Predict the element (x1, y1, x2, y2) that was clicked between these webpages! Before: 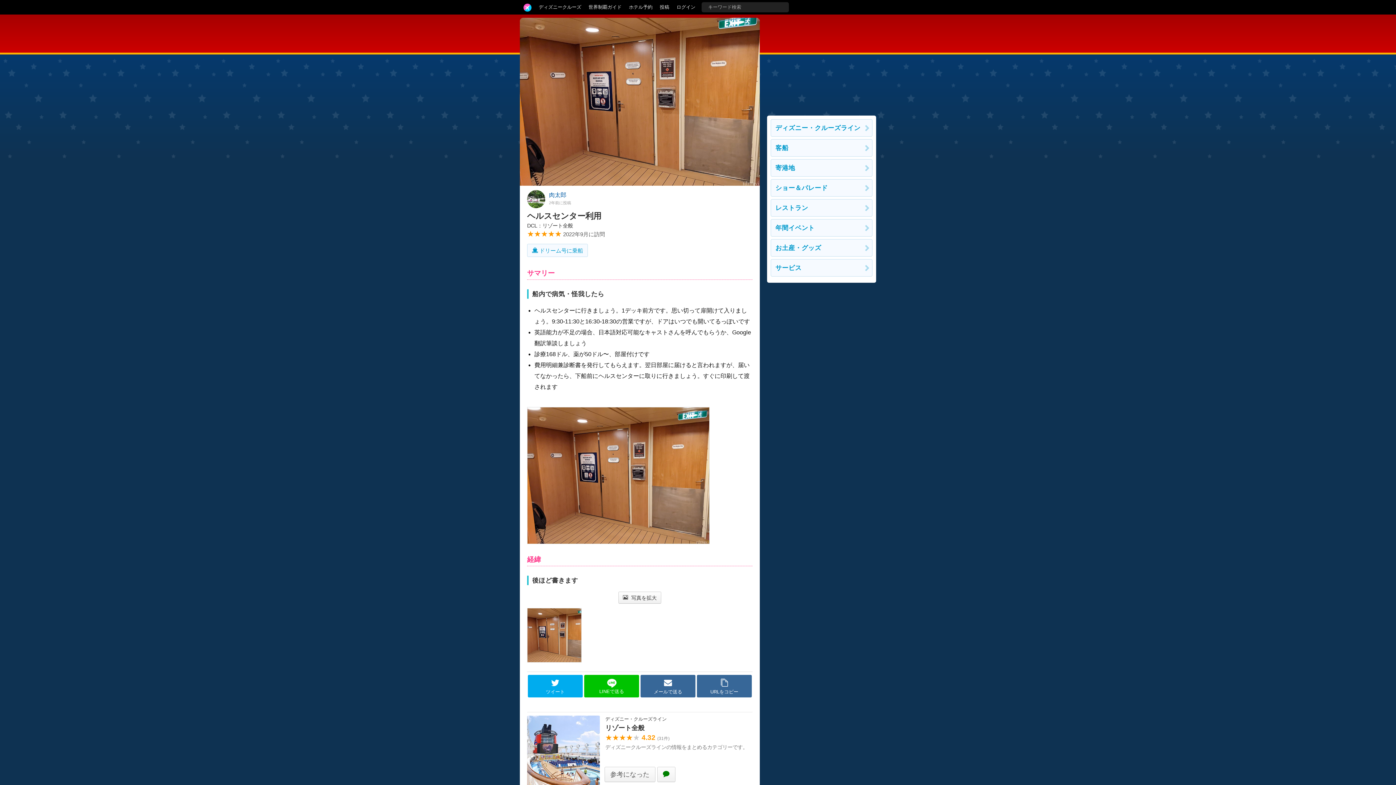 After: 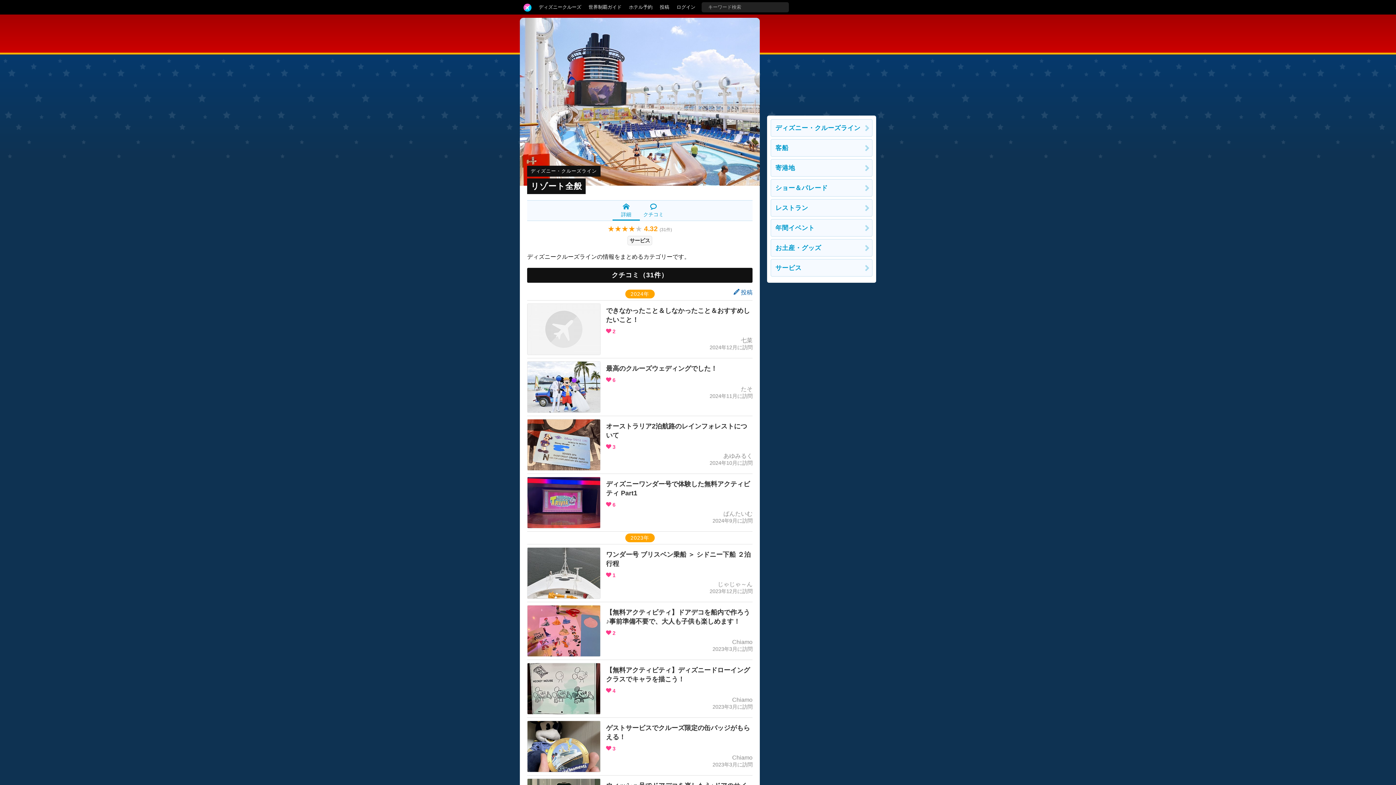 Action: bbox: (527, 715, 752, 788) label: ディズニー・クルーズライン
リゾート全般
★★★★★ 4.32 (31件)
ディズニークルーズラインの情報をまとめるカテゴリーです。